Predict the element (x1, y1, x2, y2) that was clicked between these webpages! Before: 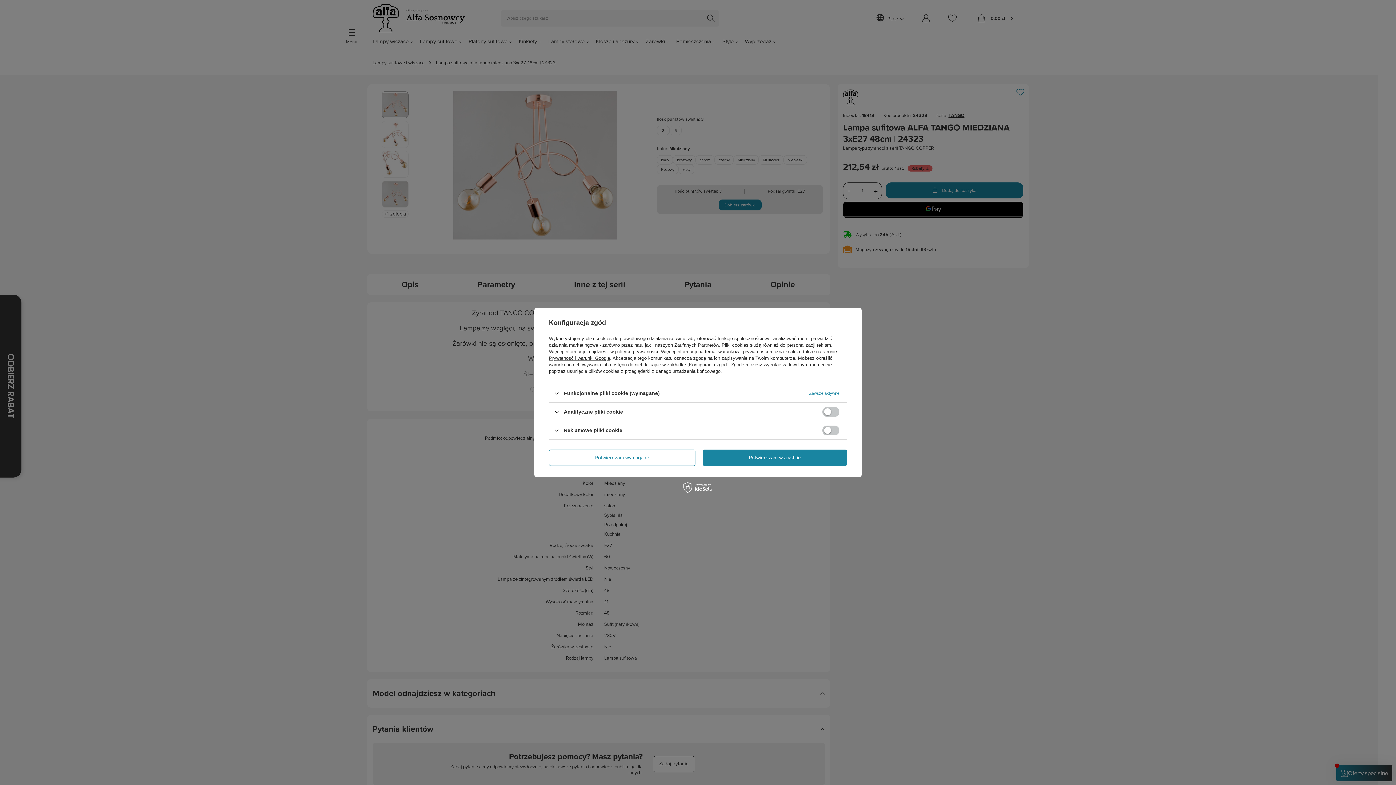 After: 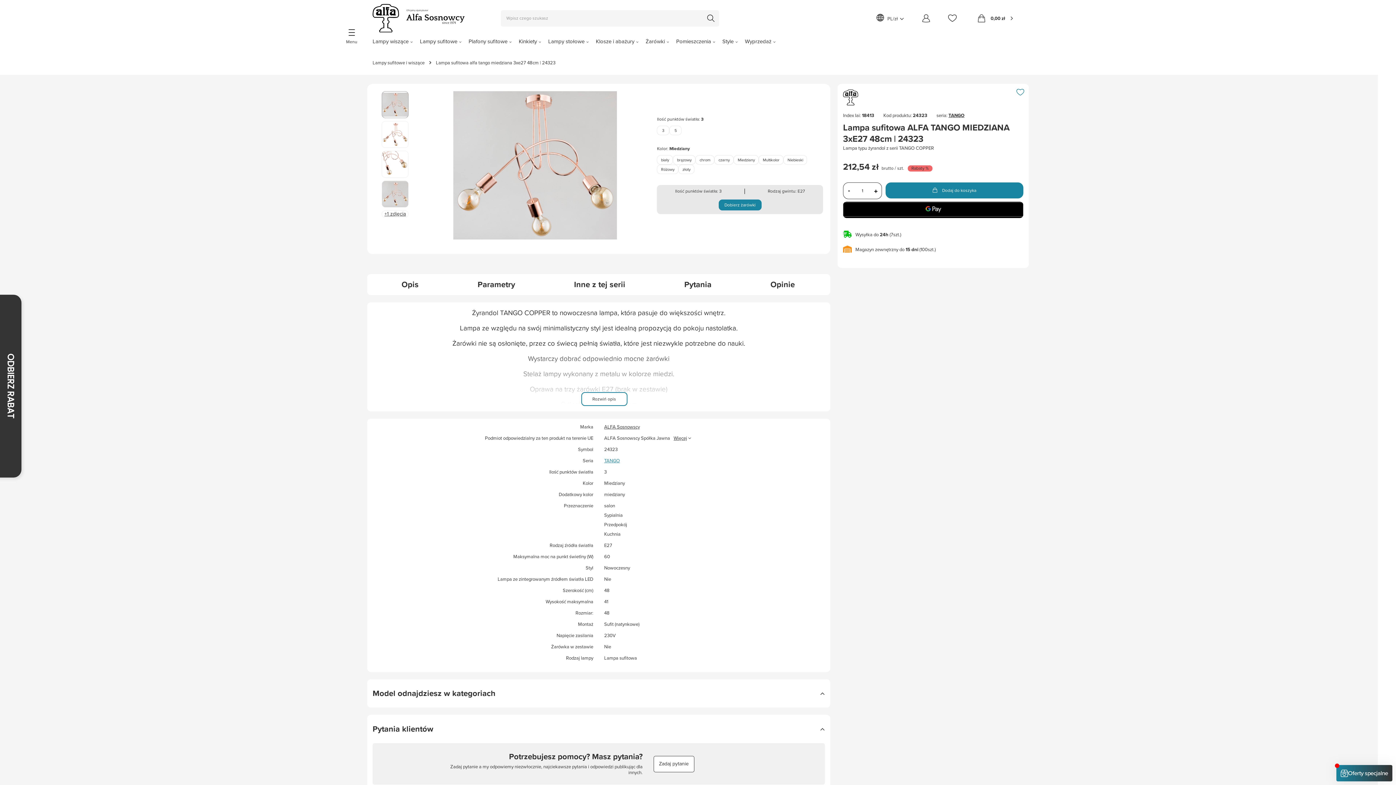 Action: label: Potwierdzam wymagane bbox: (549, 449, 695, 466)